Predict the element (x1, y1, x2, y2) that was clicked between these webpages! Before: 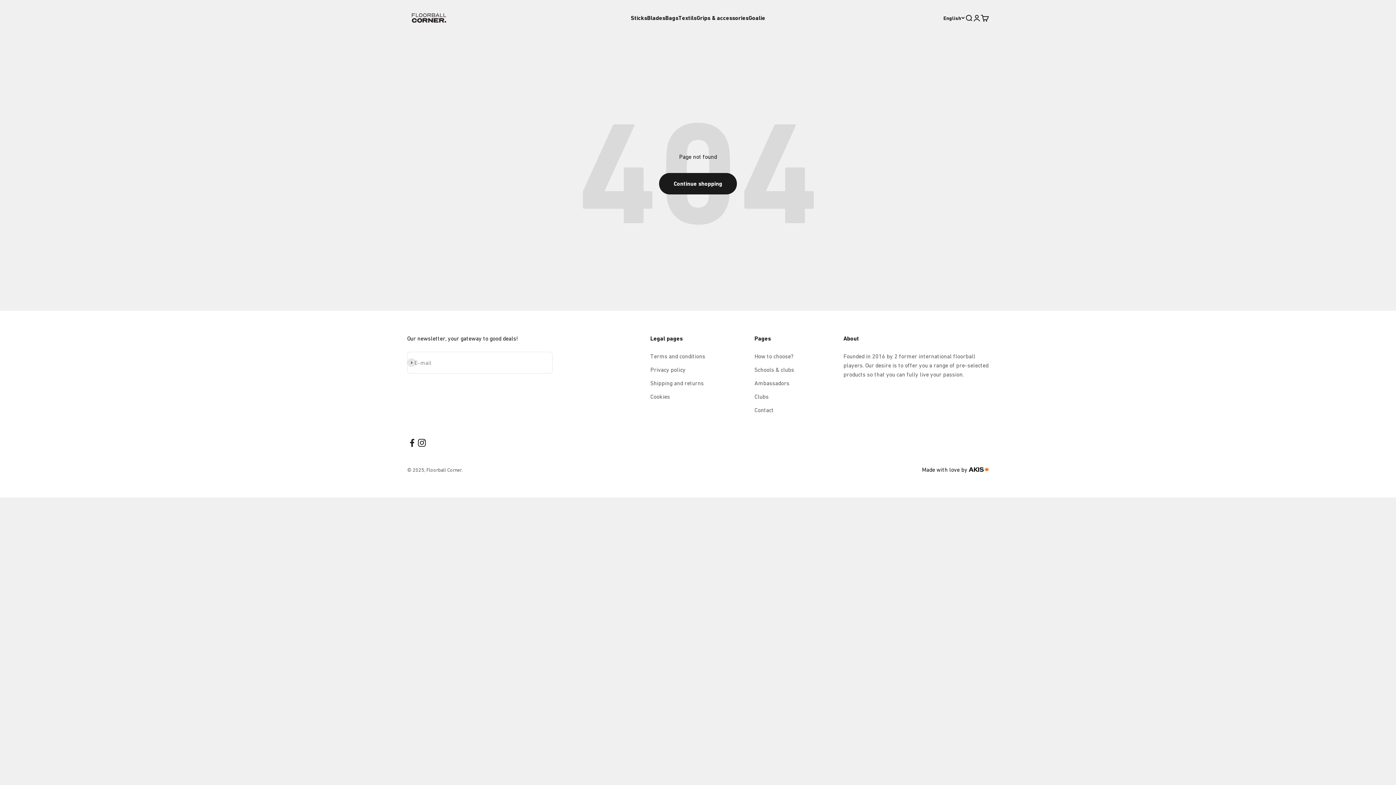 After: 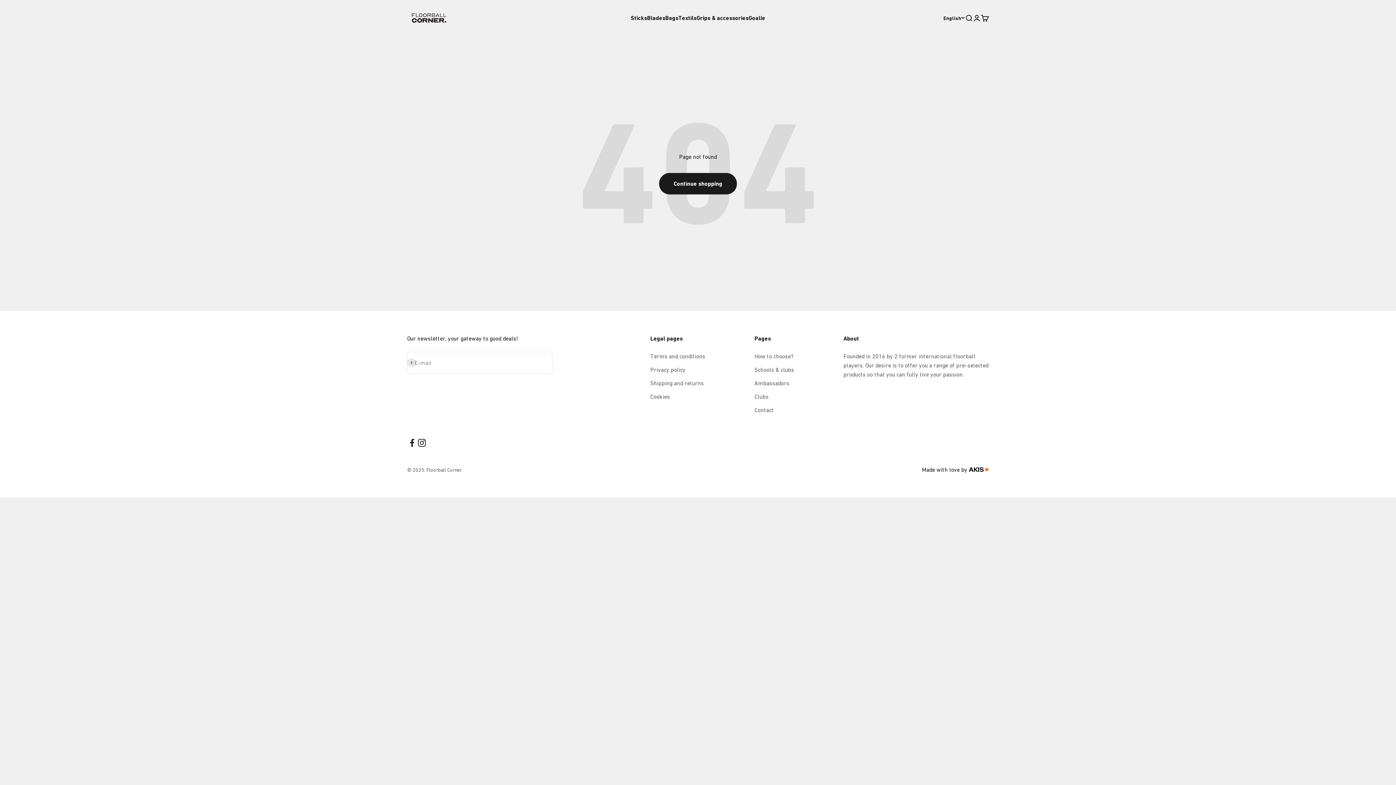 Action: label: Follow on Instagram bbox: (417, 438, 426, 448)